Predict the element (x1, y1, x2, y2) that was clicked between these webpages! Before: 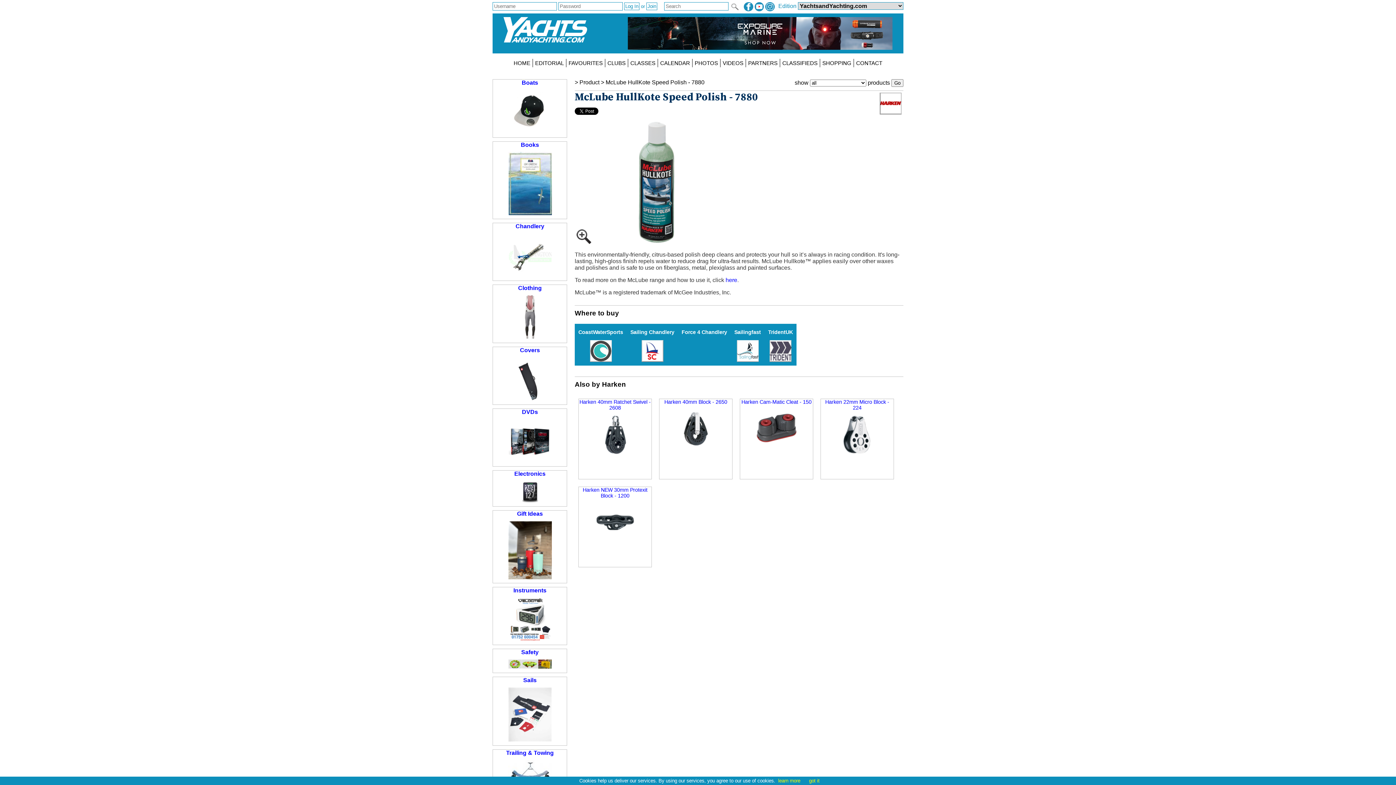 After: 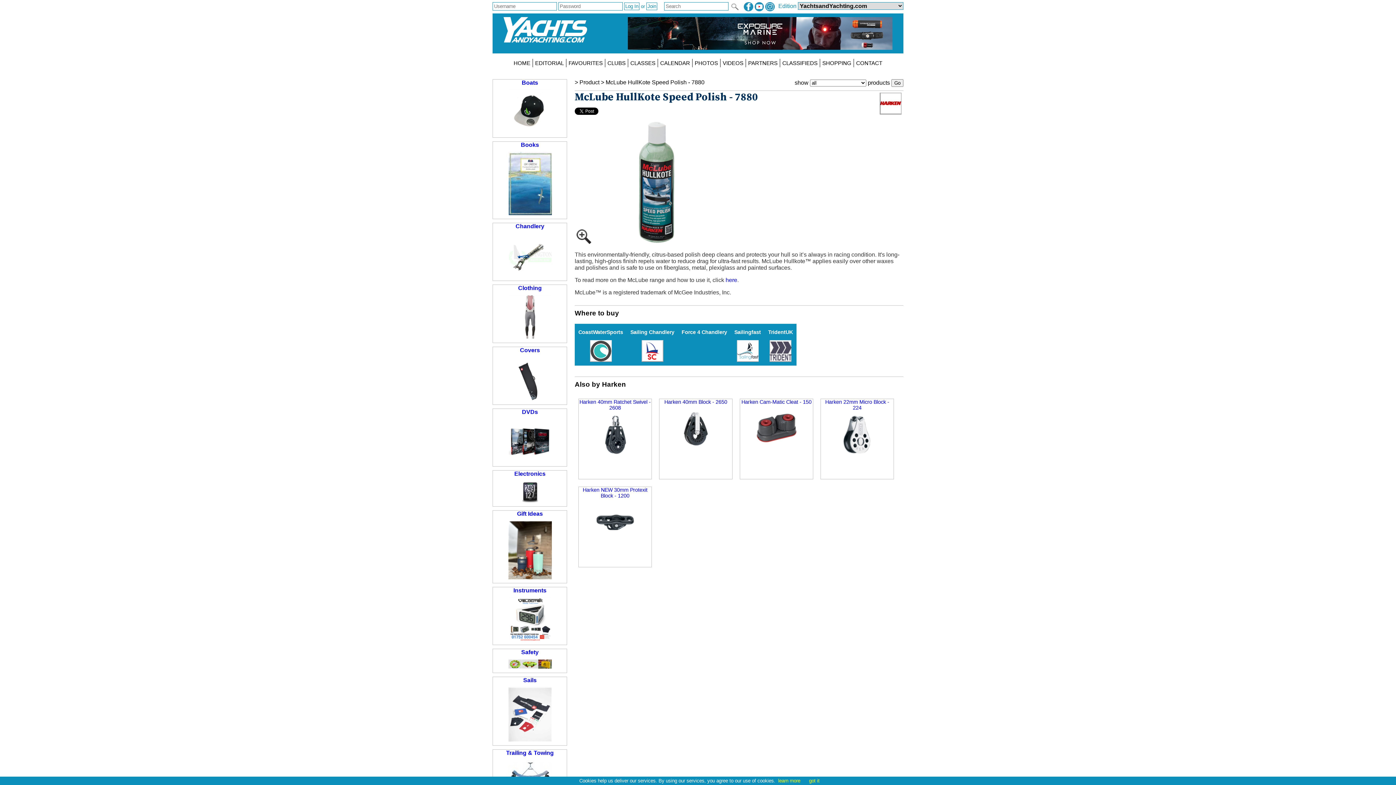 Action: bbox: (754, 4, 764, 9)